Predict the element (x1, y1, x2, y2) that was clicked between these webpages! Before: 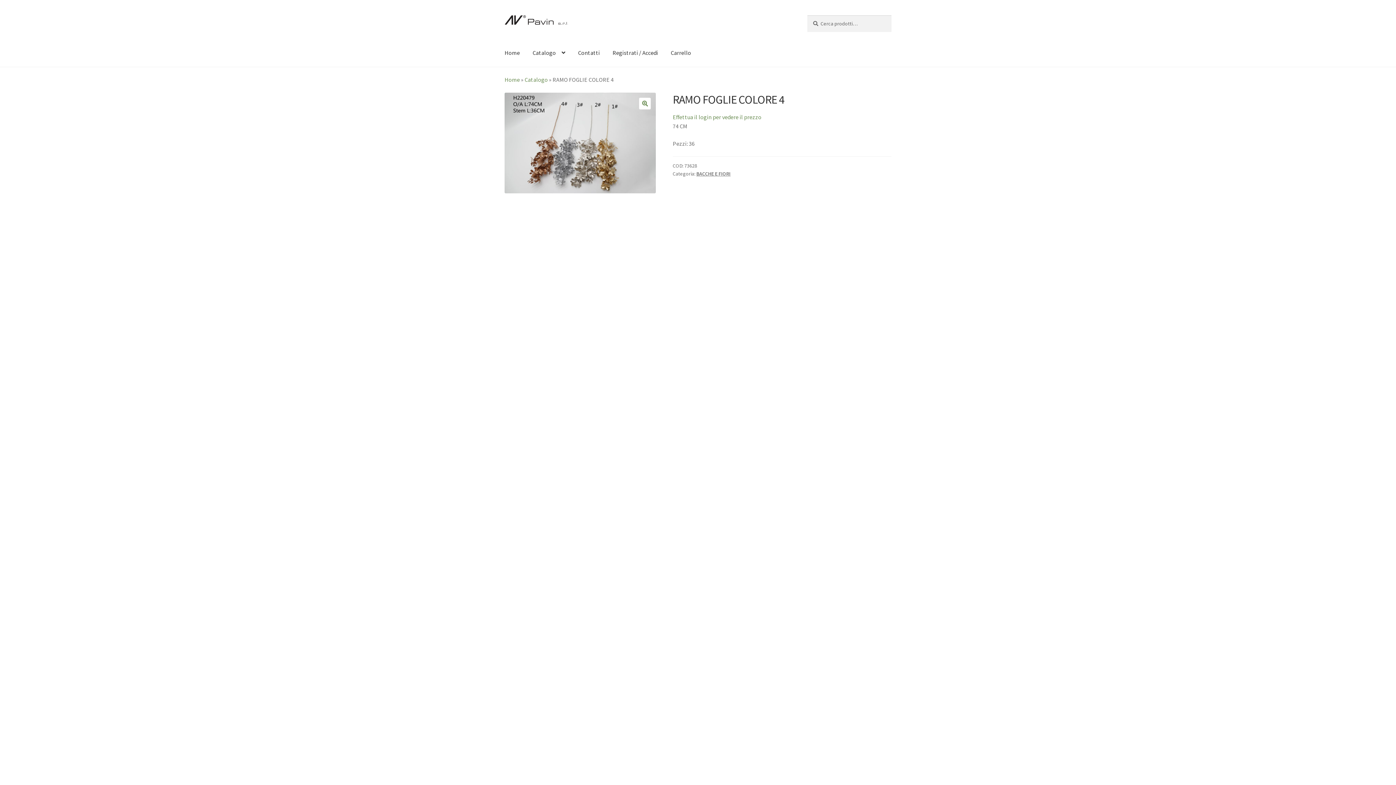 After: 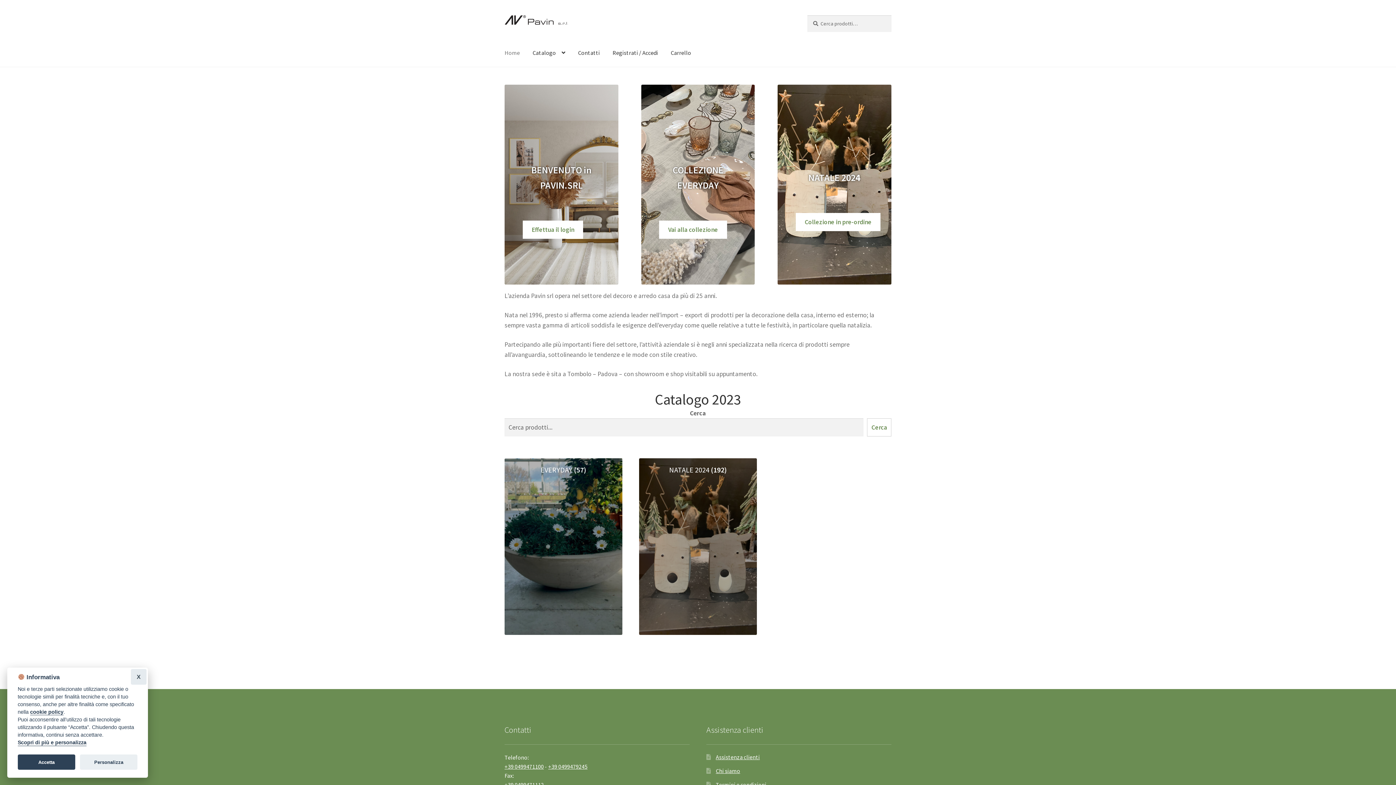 Action: bbox: (504, 15, 790, 24)